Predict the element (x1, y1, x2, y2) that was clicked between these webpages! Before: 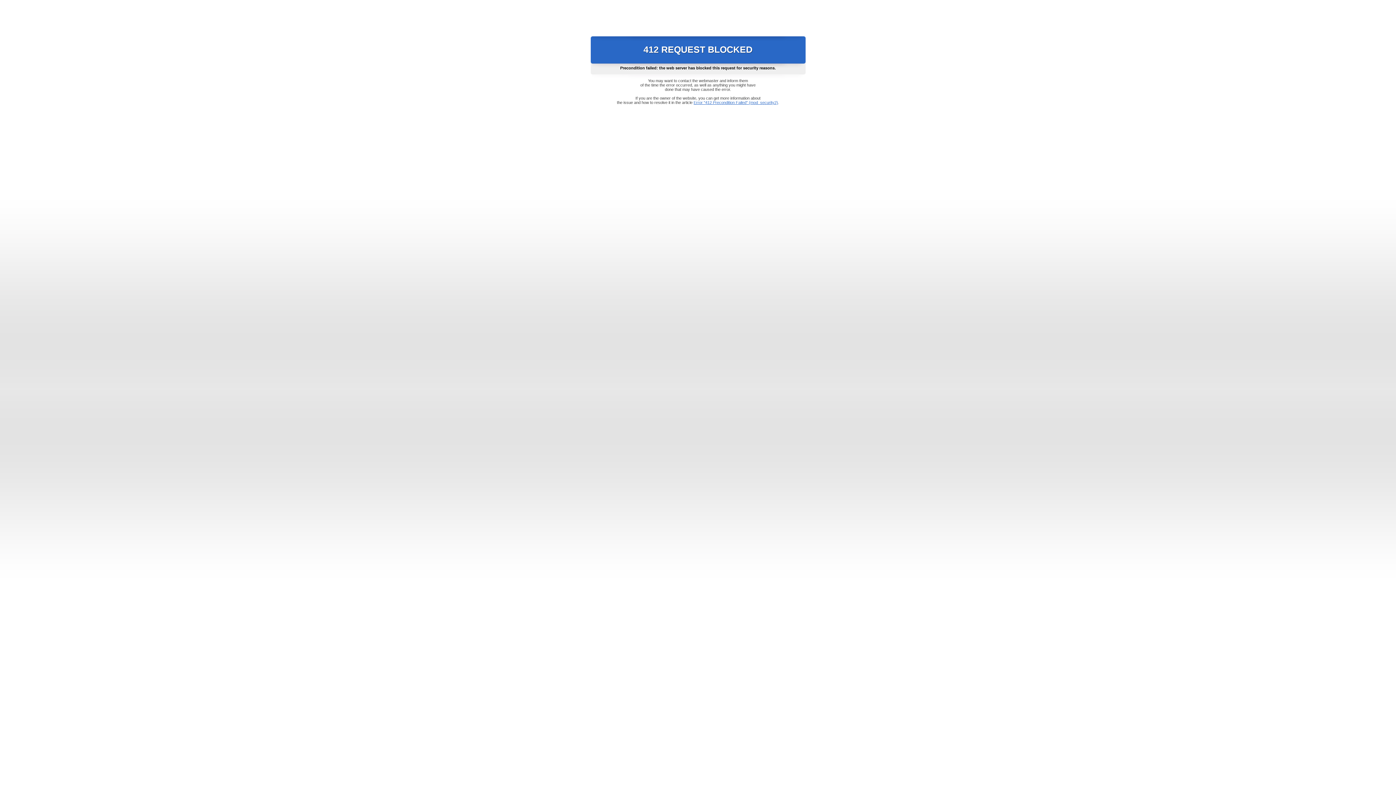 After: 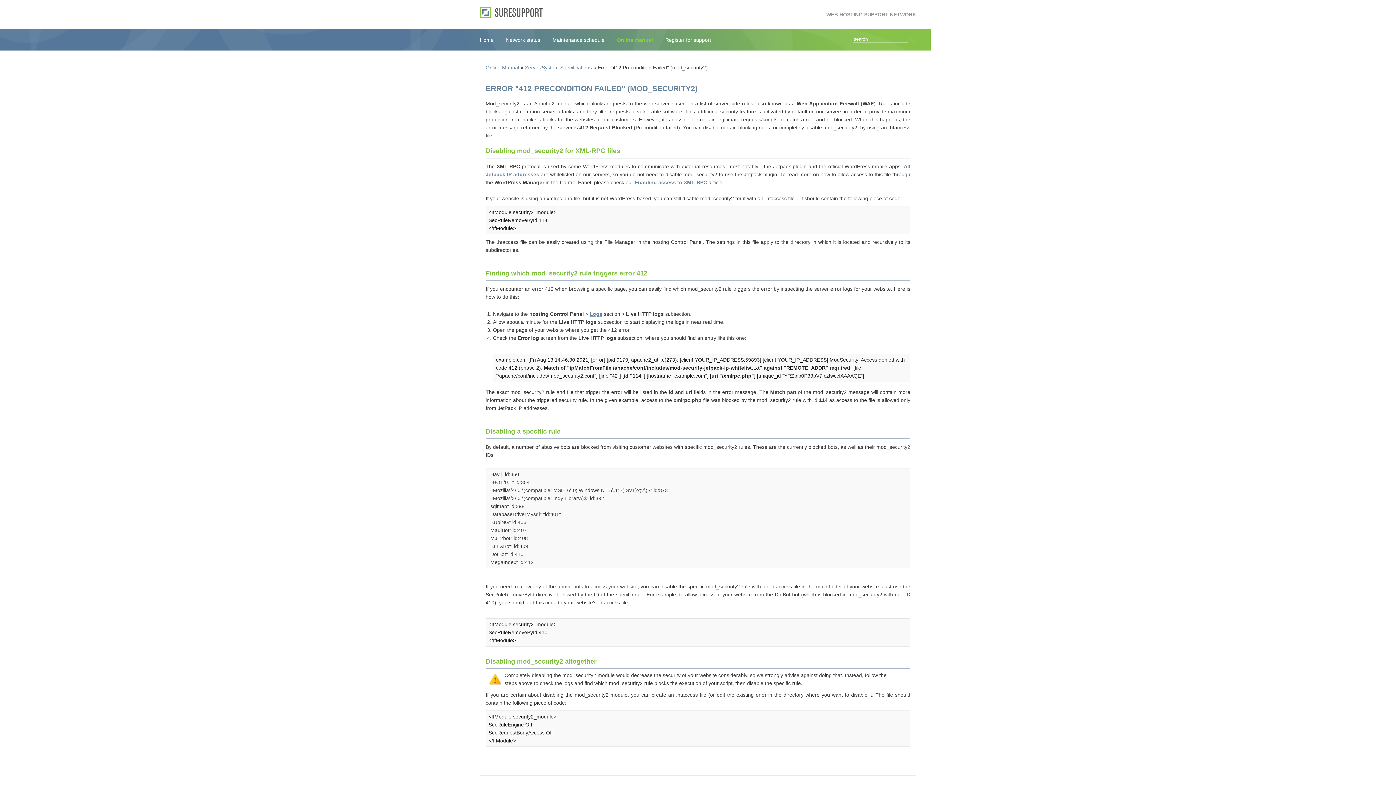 Action: bbox: (693, 100, 778, 104) label: Error "412 Precondition Failed" (mod_security2)